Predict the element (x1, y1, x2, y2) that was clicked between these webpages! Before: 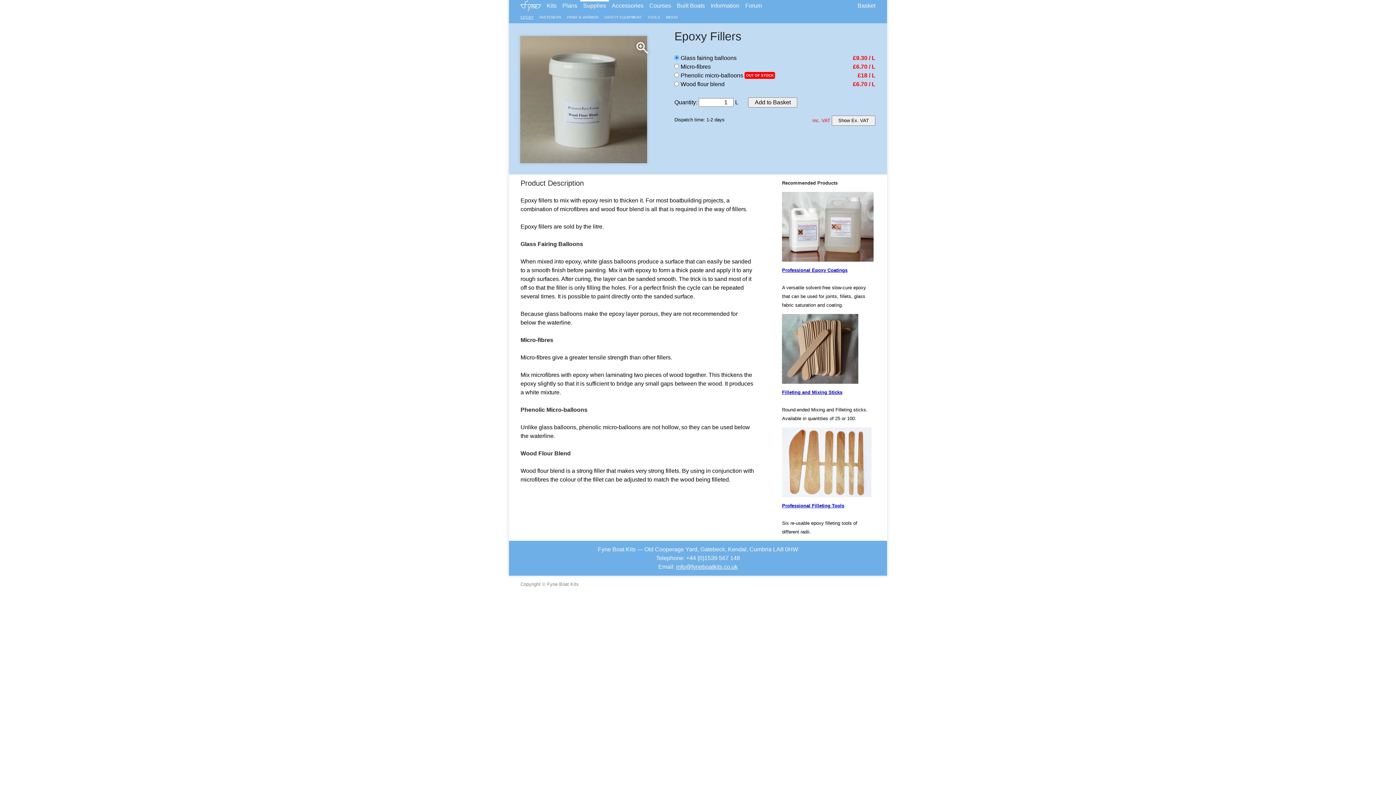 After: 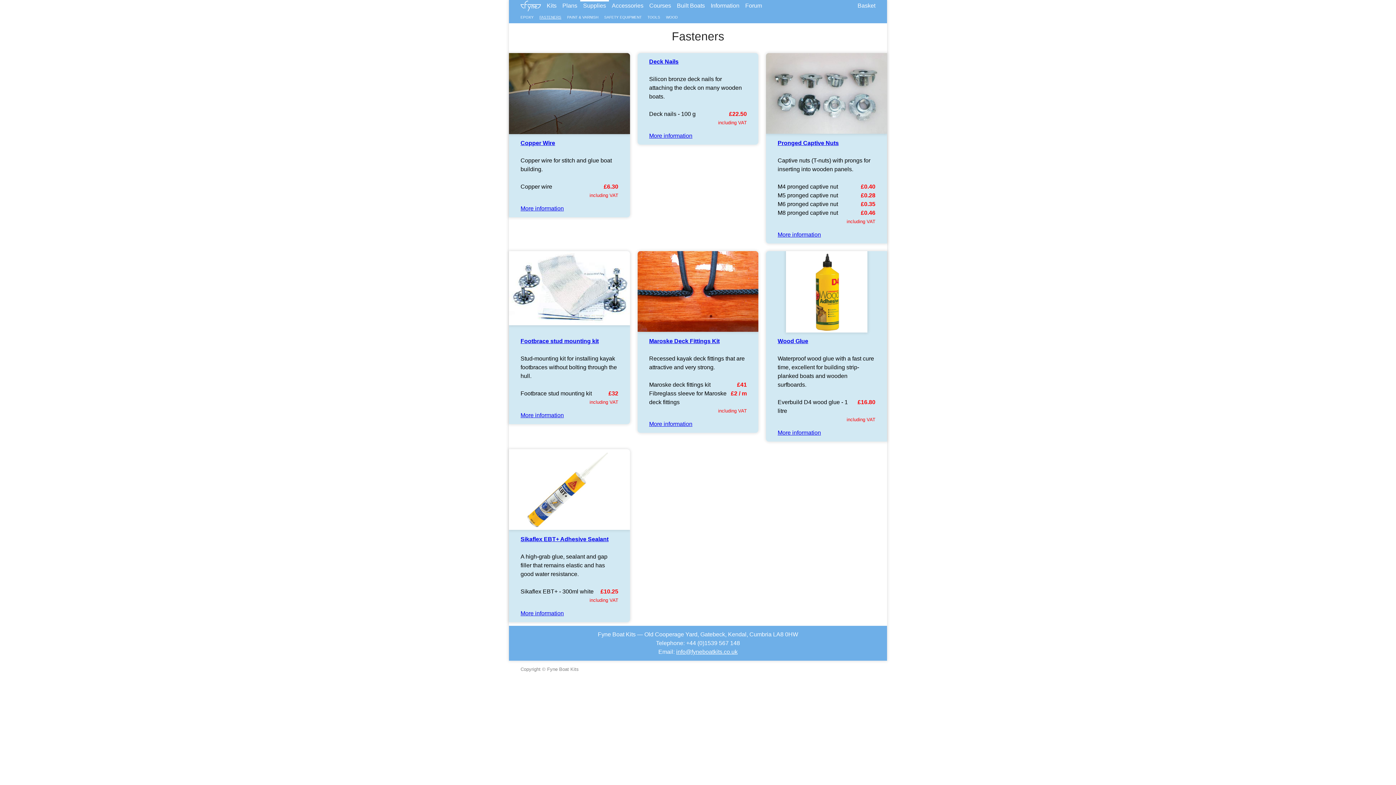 Action: bbox: (536, 11, 564, 23) label: FASTENERS